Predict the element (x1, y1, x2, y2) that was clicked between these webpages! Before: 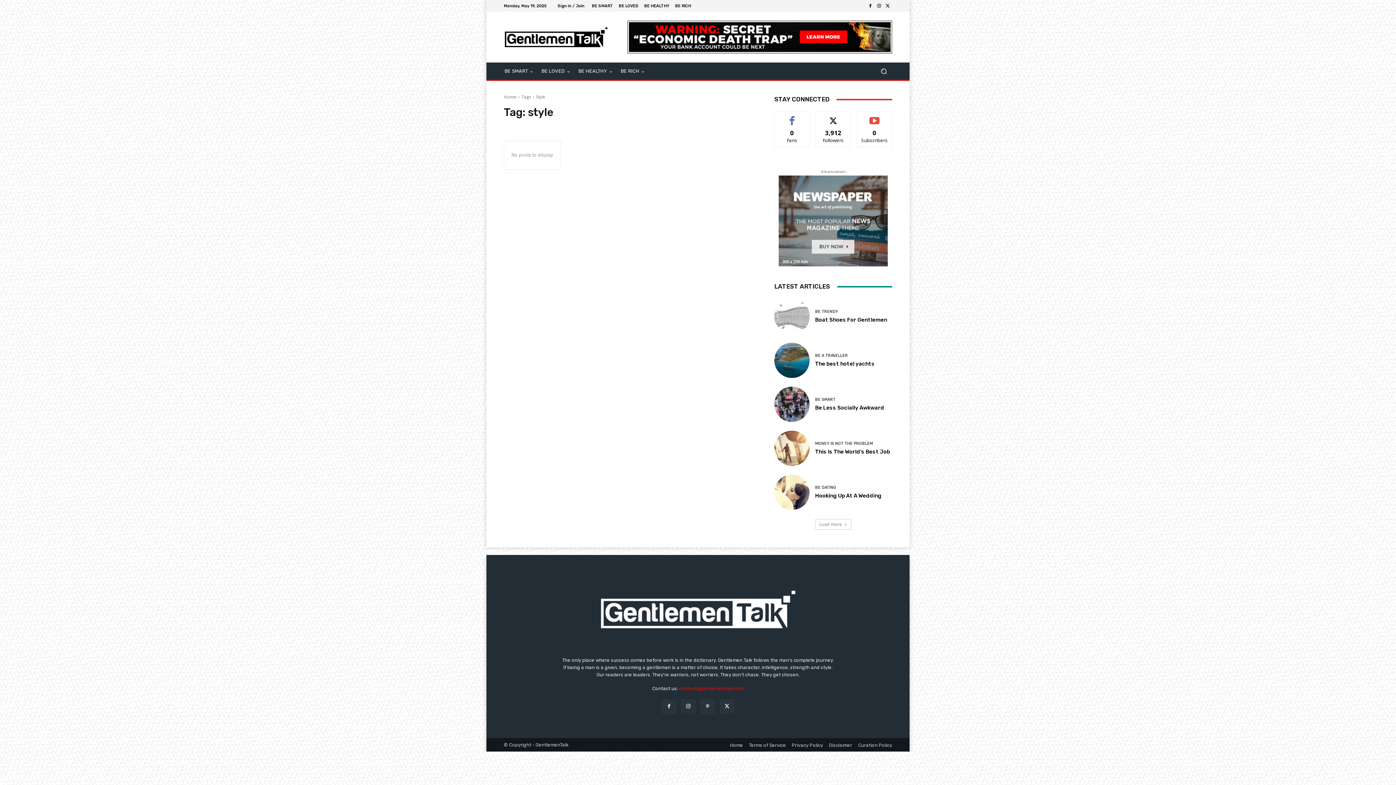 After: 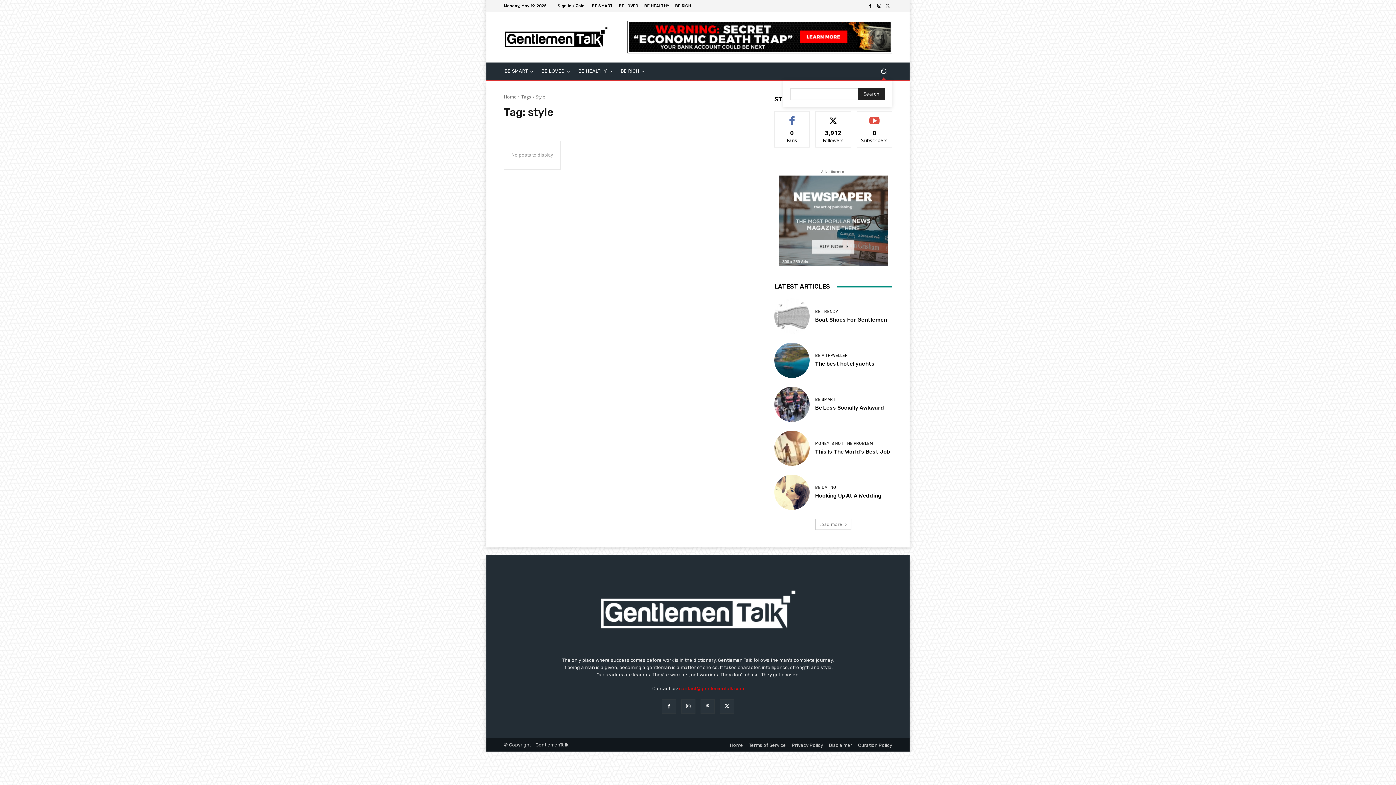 Action: label: Search bbox: (875, 62, 892, 79)